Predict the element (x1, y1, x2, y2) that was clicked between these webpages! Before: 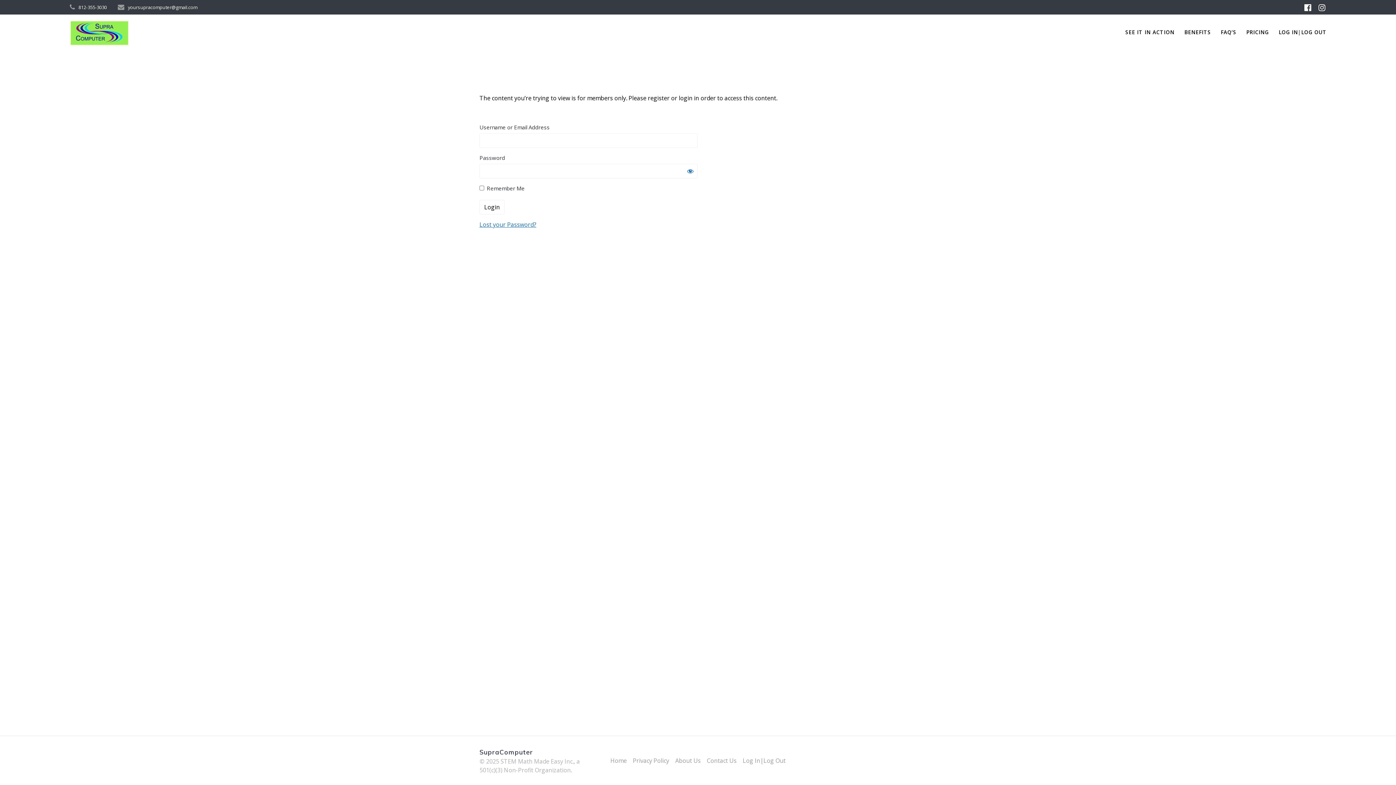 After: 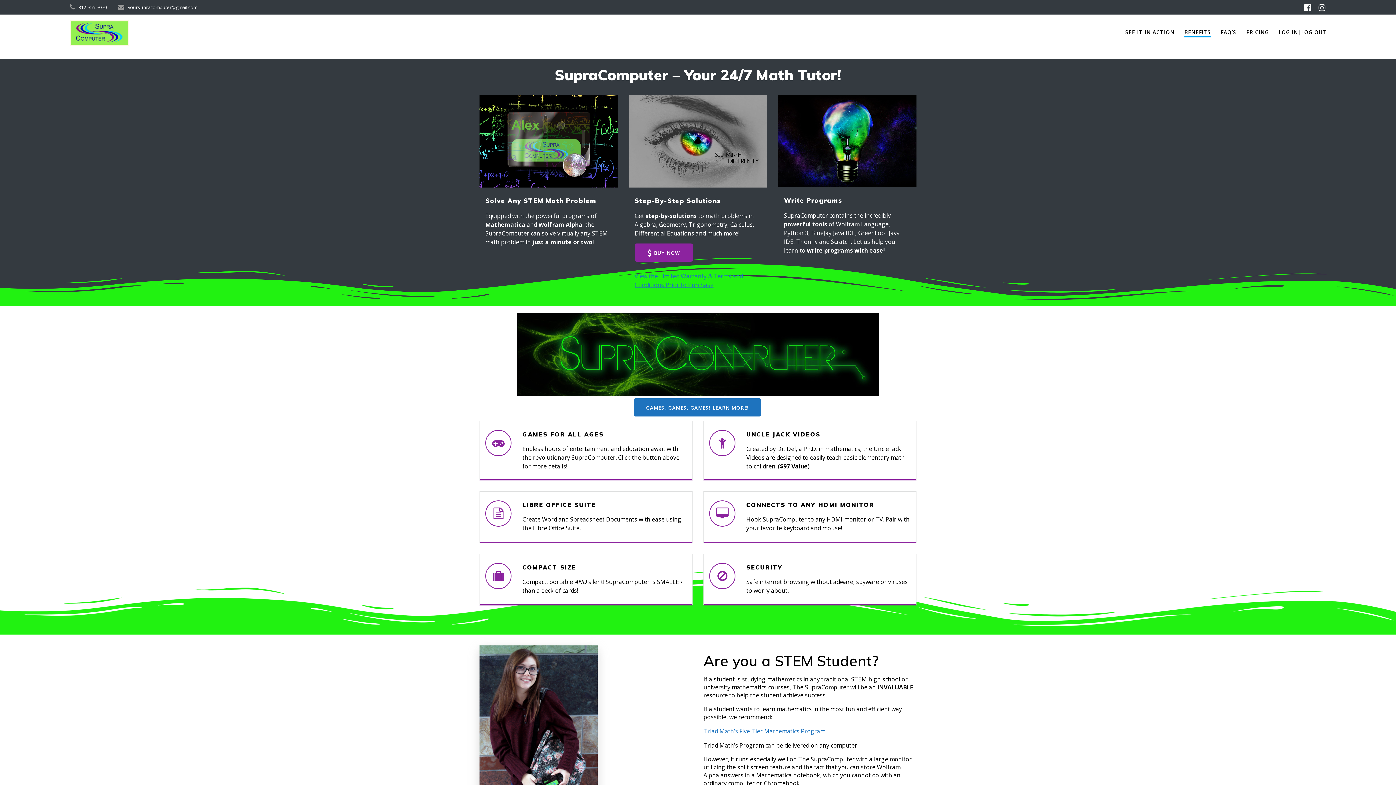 Action: label: BENEFITS bbox: (1184, 28, 1211, 37)